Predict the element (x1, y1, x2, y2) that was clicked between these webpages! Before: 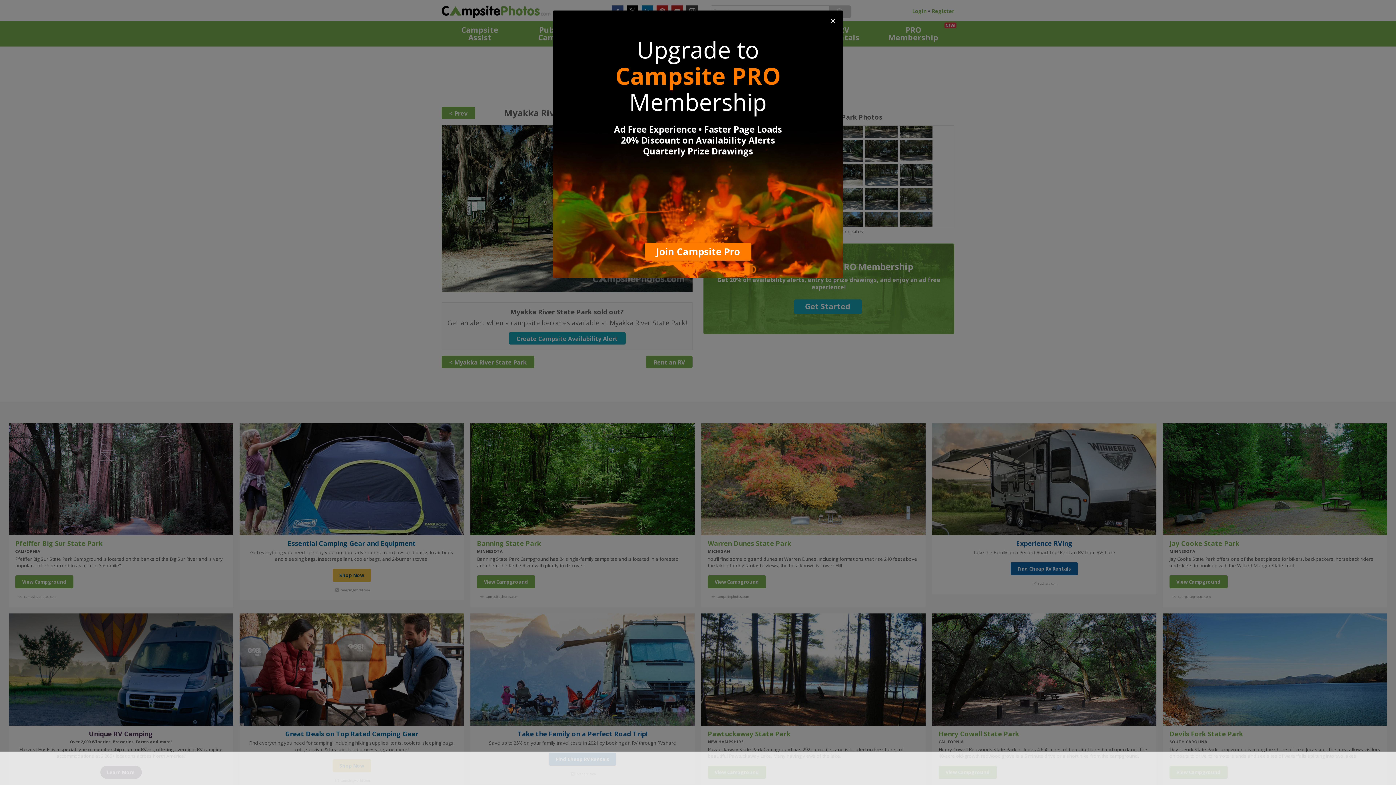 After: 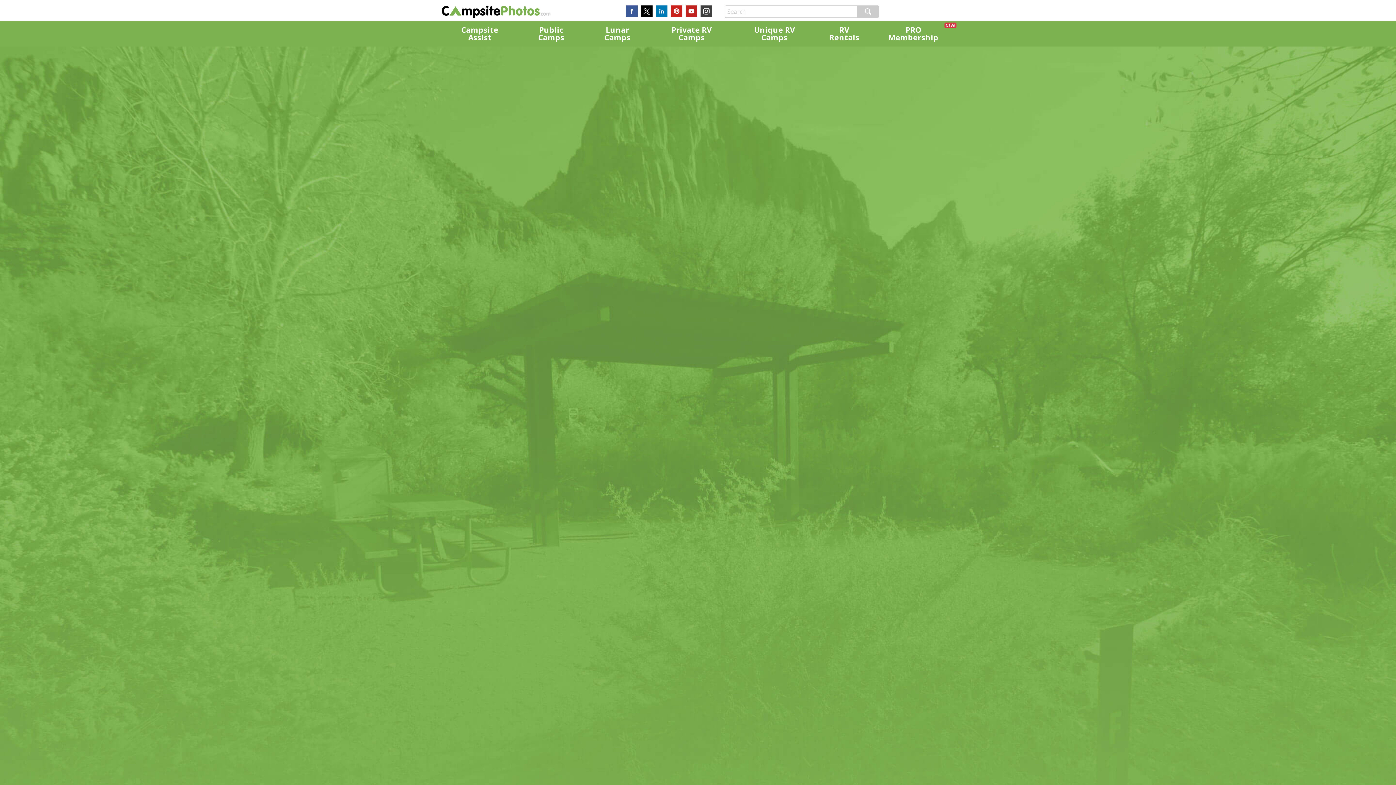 Action: label: Join Campsite Pro bbox: (644, 242, 751, 260)